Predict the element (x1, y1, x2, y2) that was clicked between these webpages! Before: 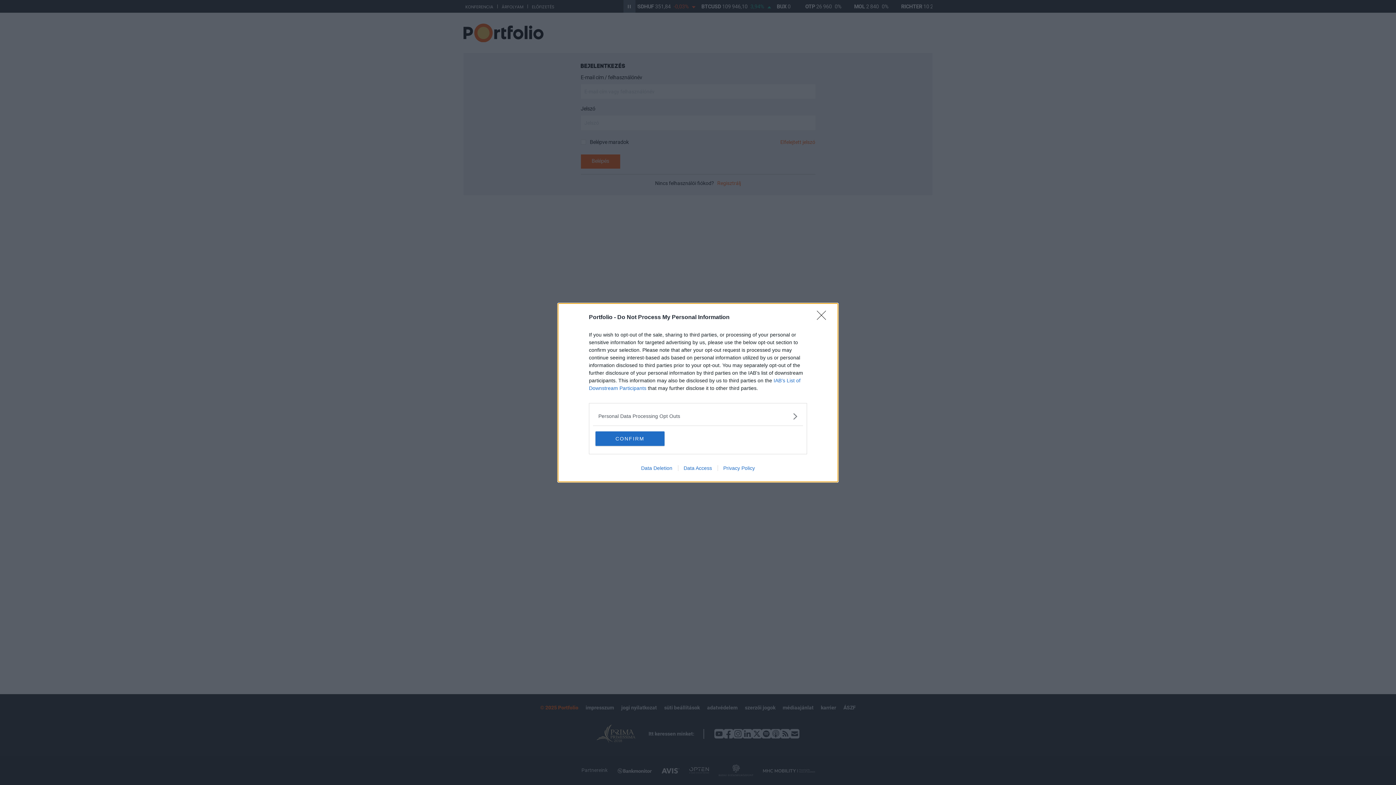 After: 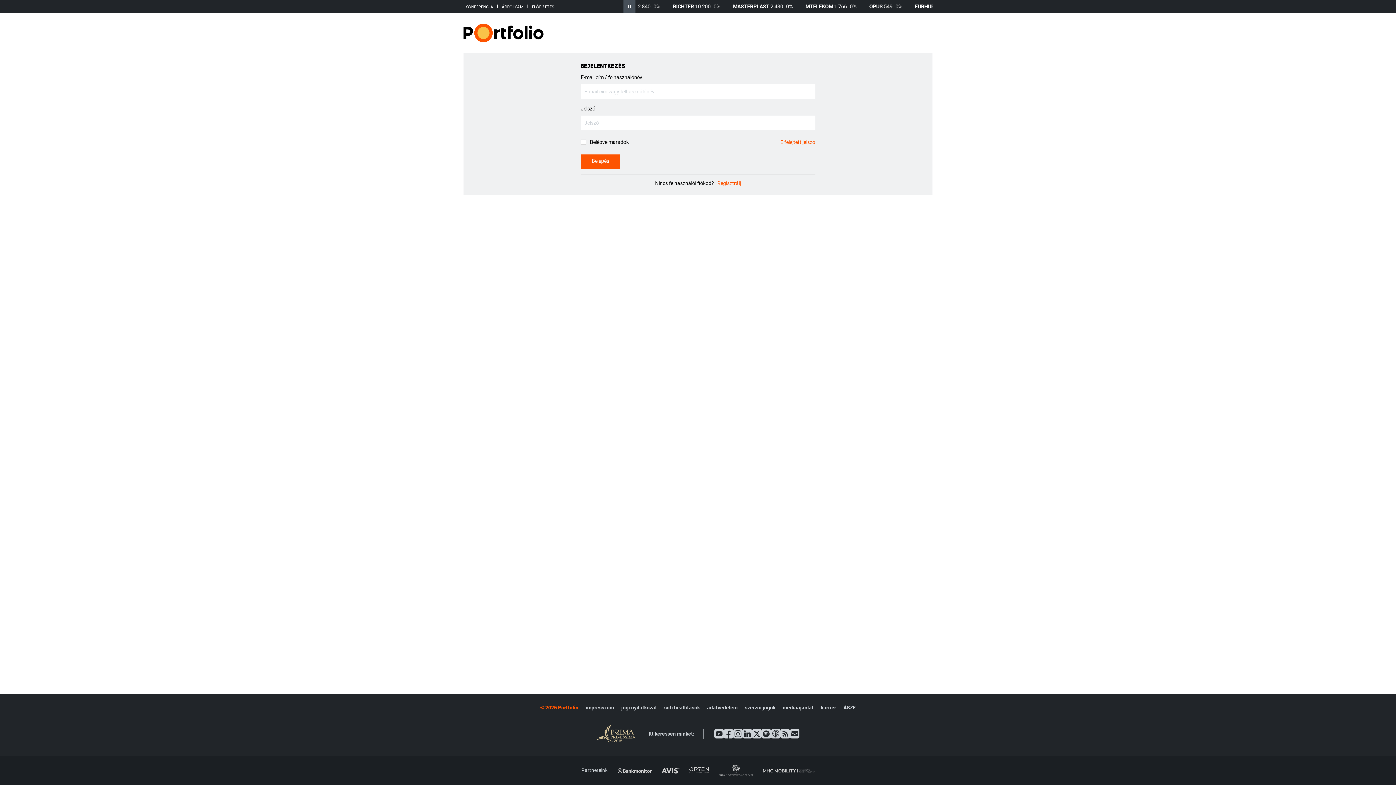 Action: bbox: (595, 431, 664, 446) label: CONFIRM